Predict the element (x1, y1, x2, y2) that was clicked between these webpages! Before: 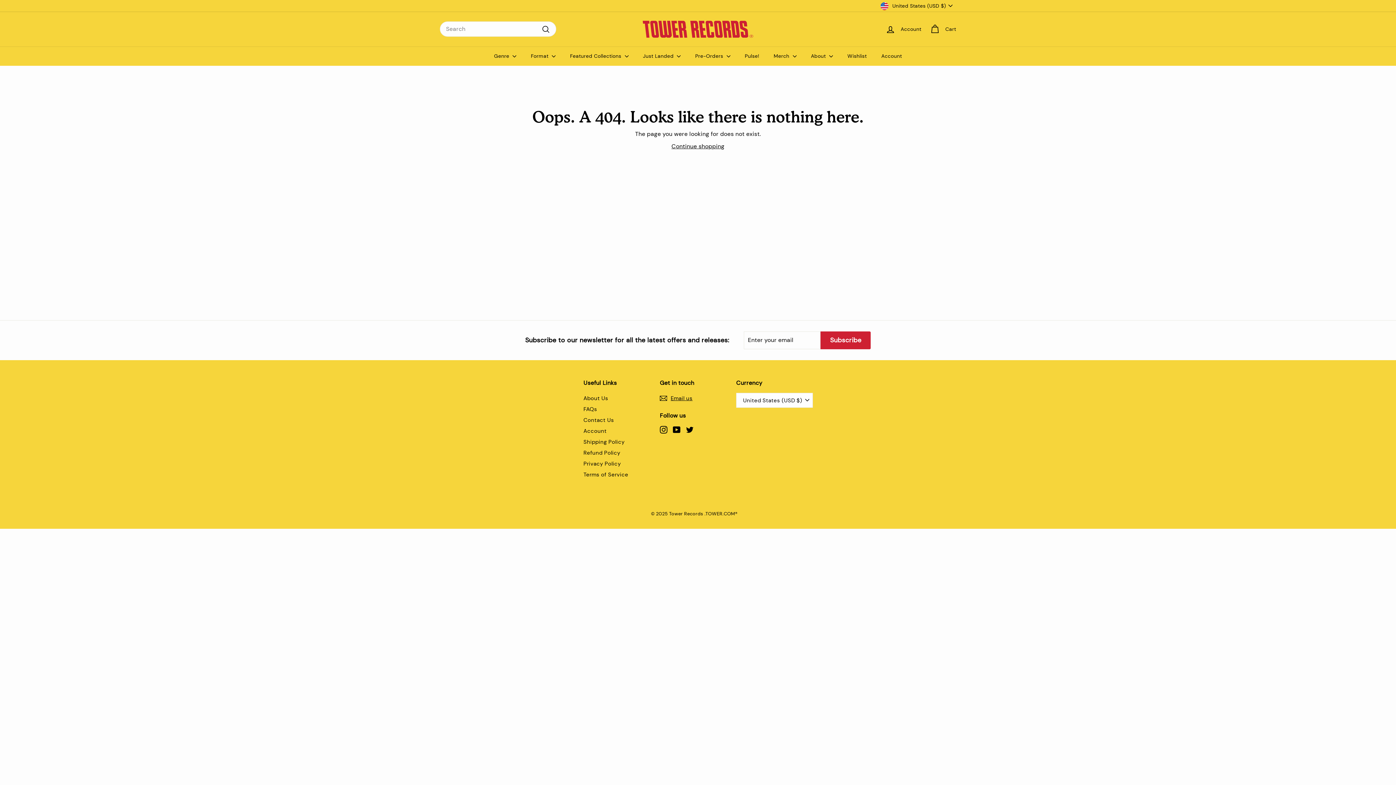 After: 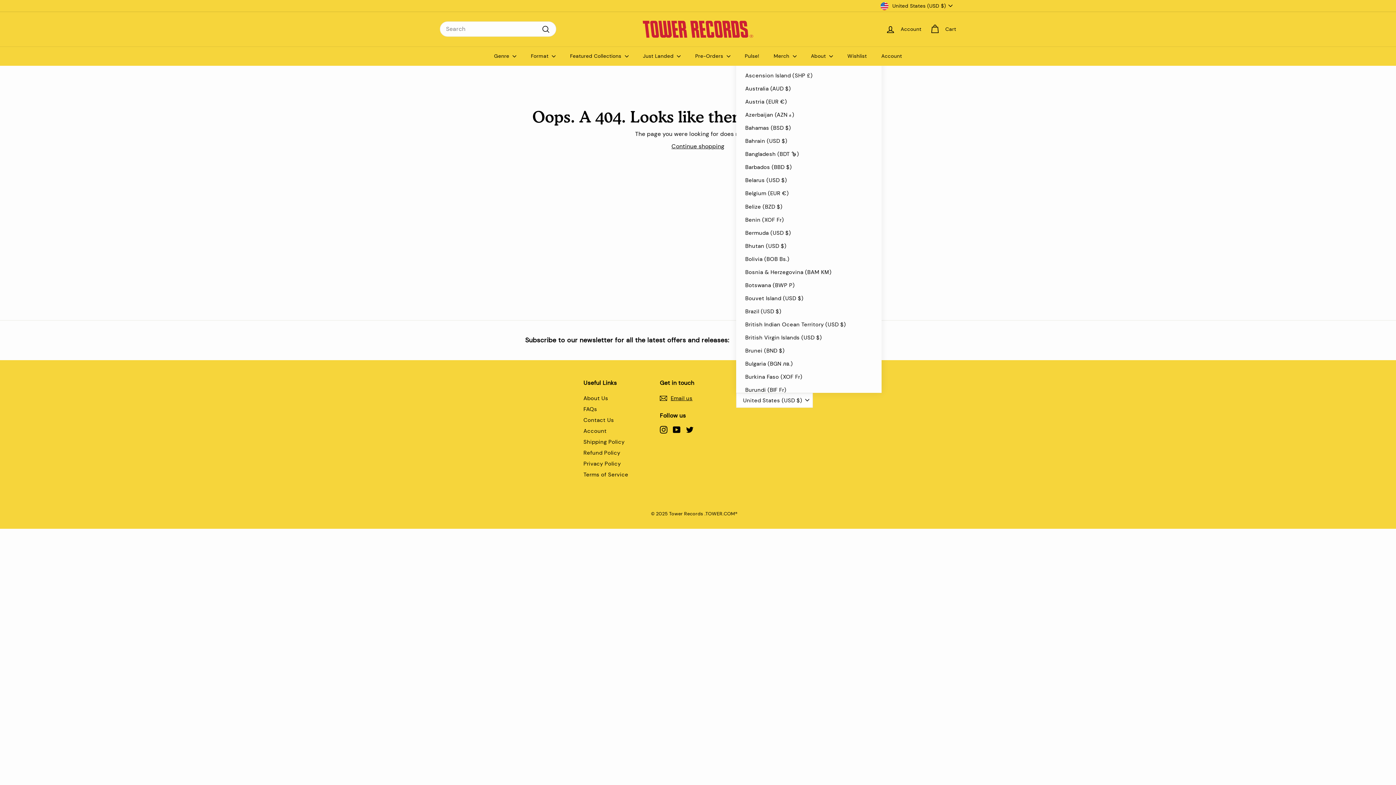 Action: bbox: (736, 392, 813, 407) label: United States (USD $)